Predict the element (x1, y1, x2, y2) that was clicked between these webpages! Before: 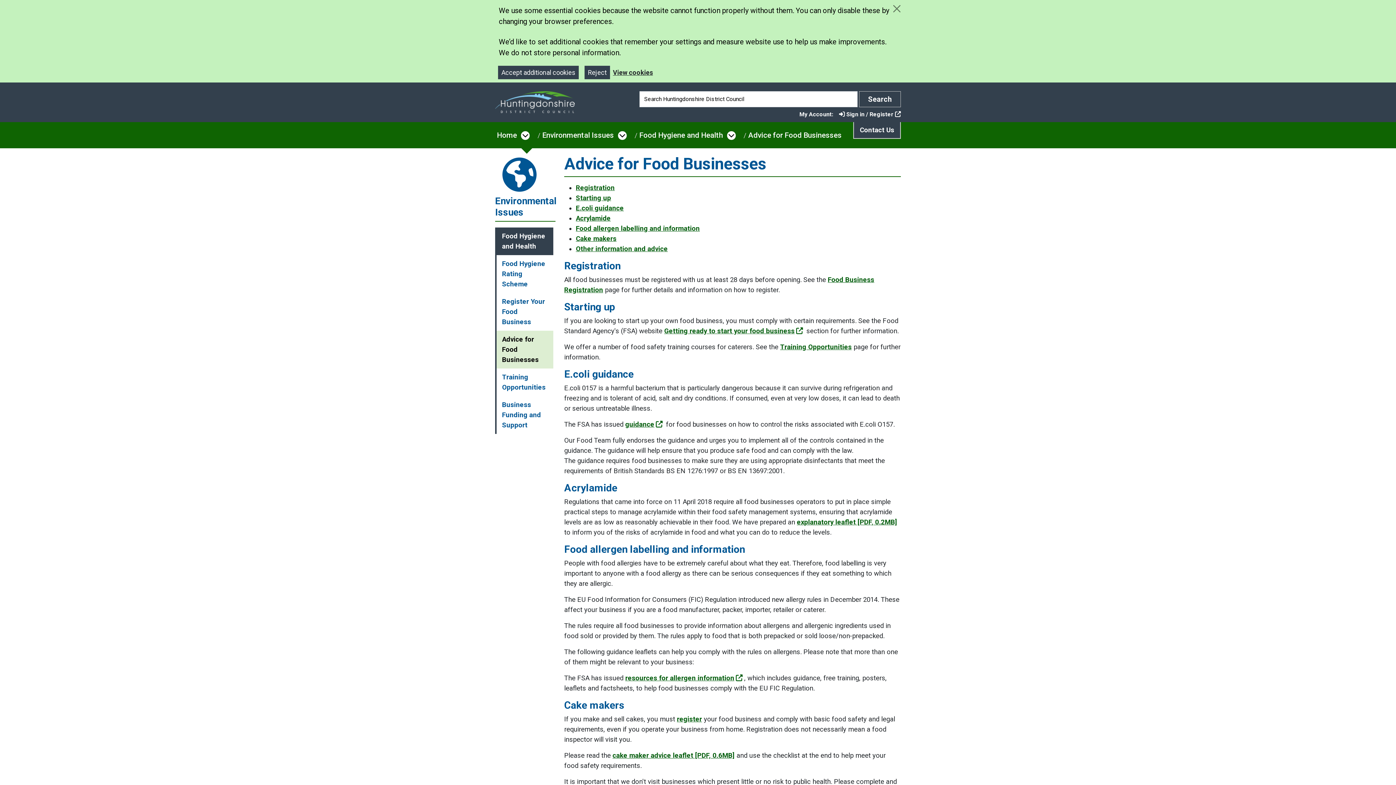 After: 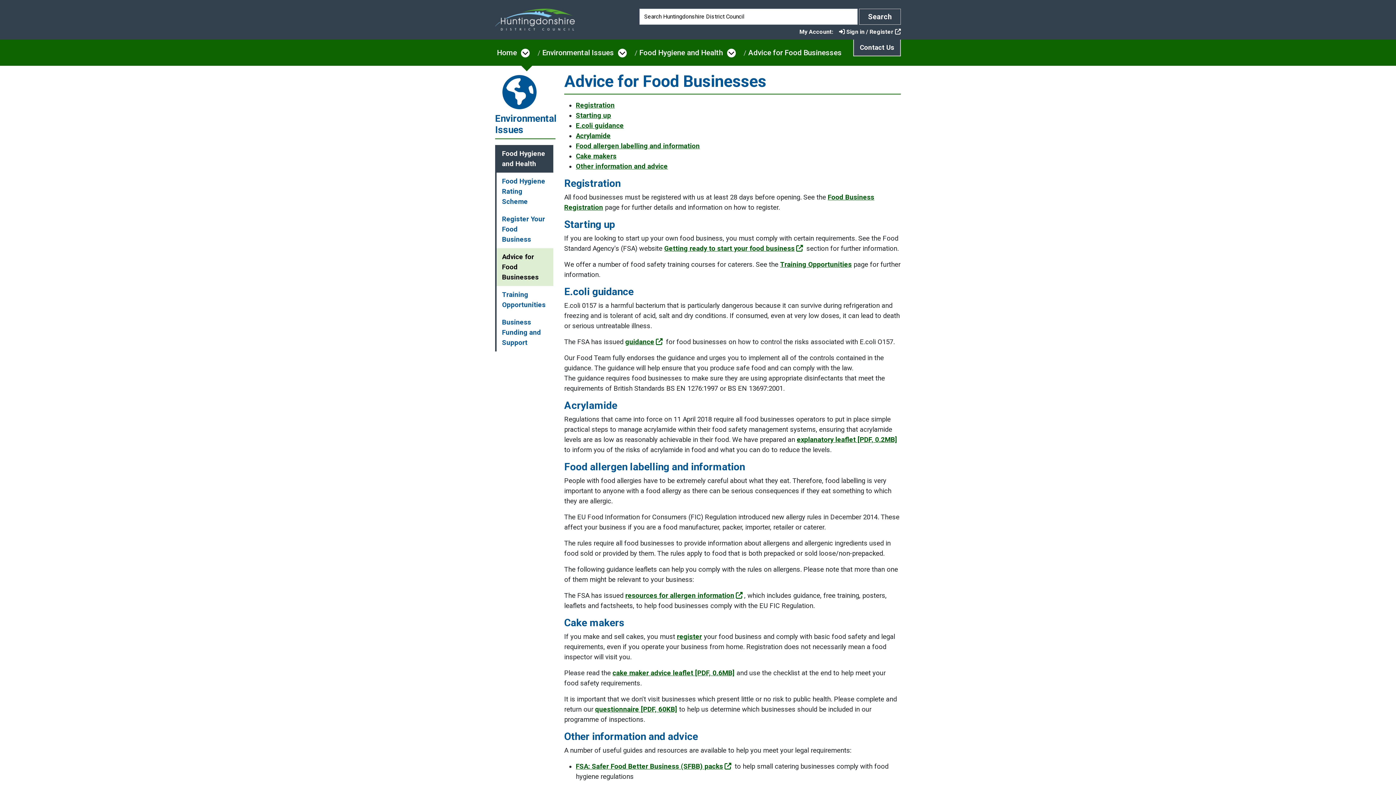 Action: label: Close bbox: (498, 65, 578, 79)